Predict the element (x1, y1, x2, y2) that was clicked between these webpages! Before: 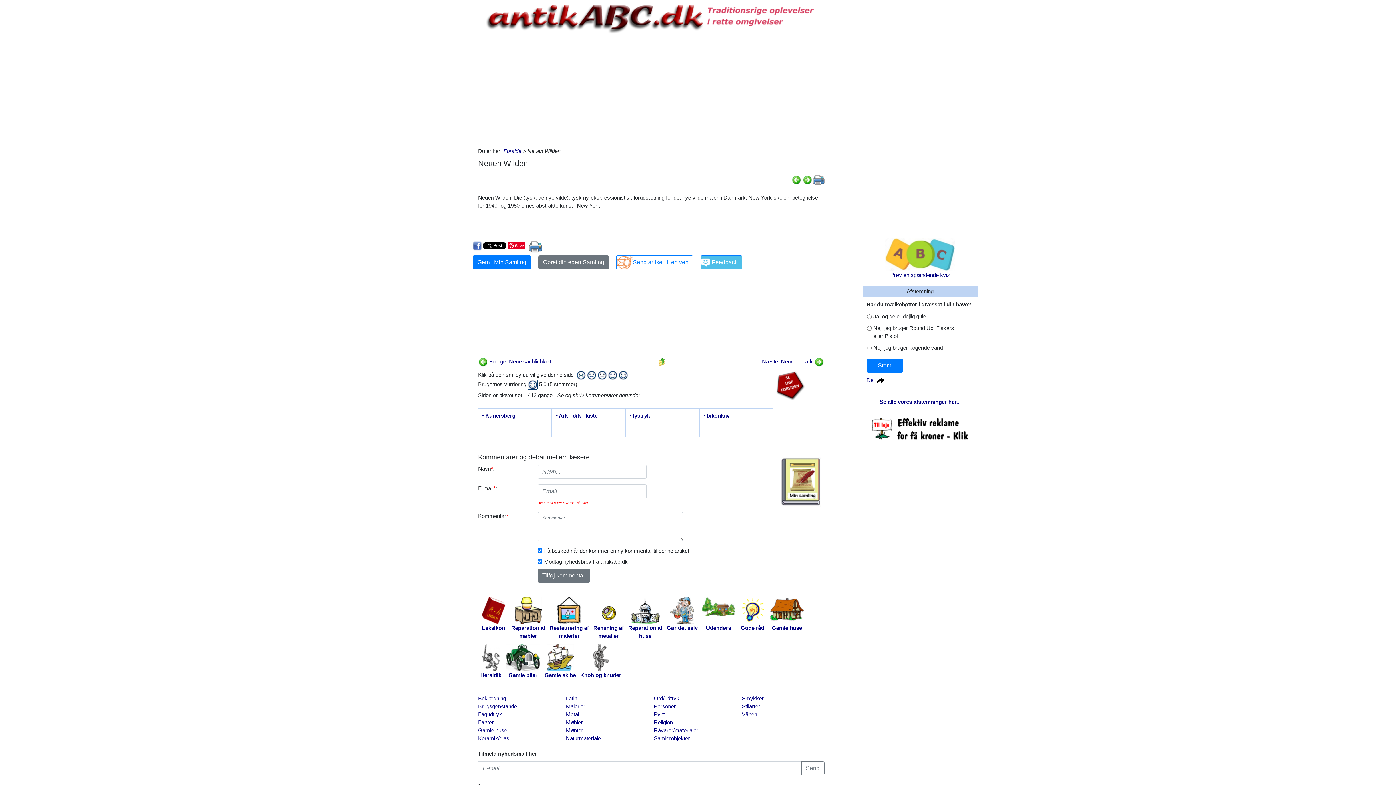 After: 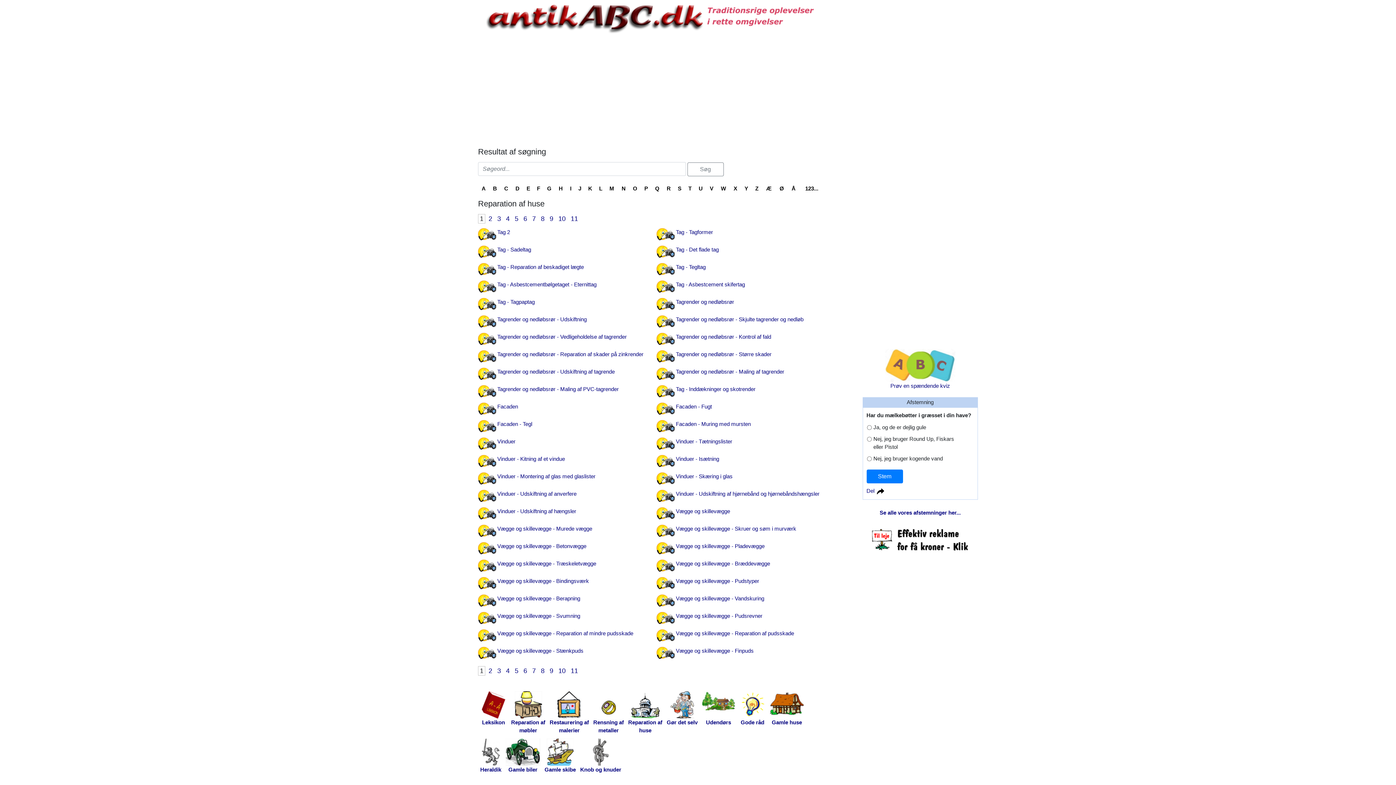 Action: bbox: (626, 596, 664, 641) label: Reparation af
huse